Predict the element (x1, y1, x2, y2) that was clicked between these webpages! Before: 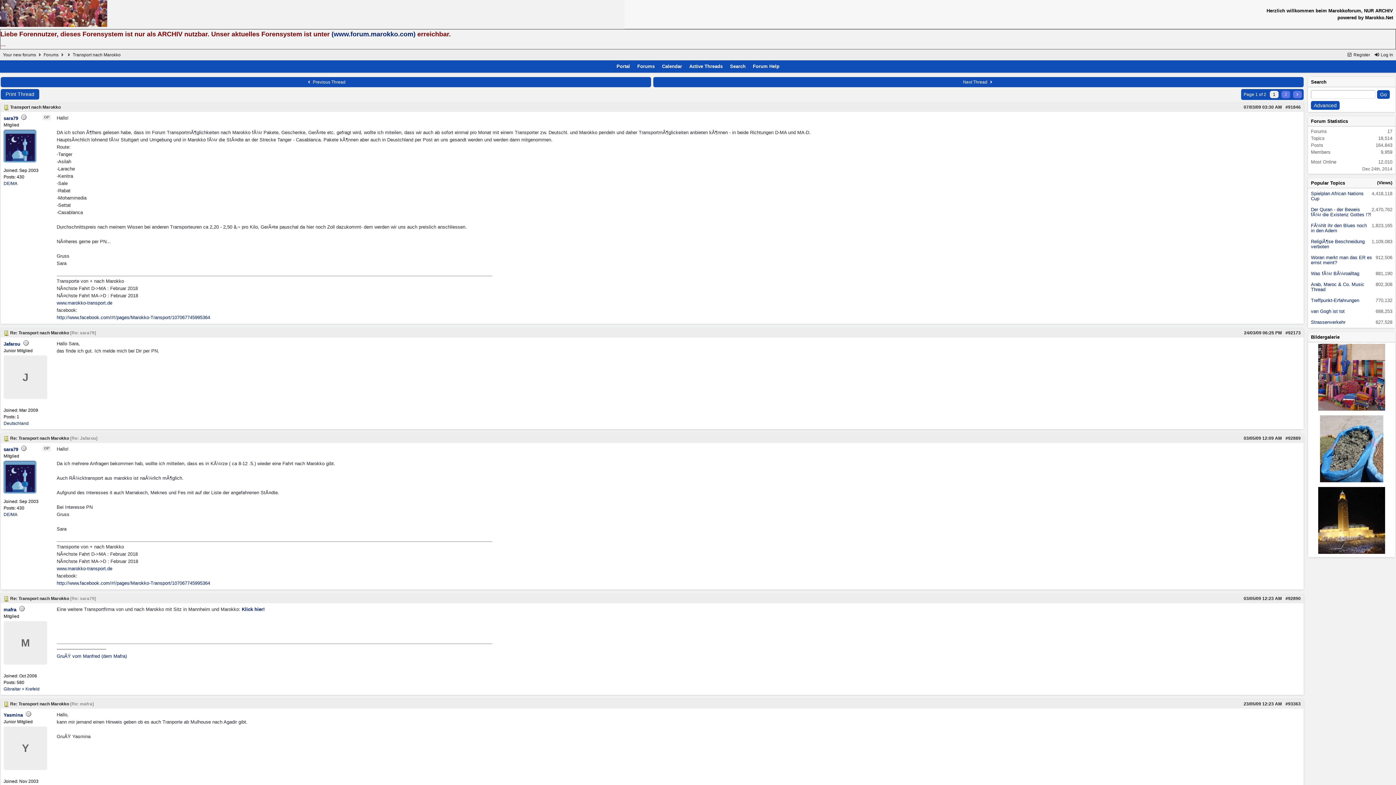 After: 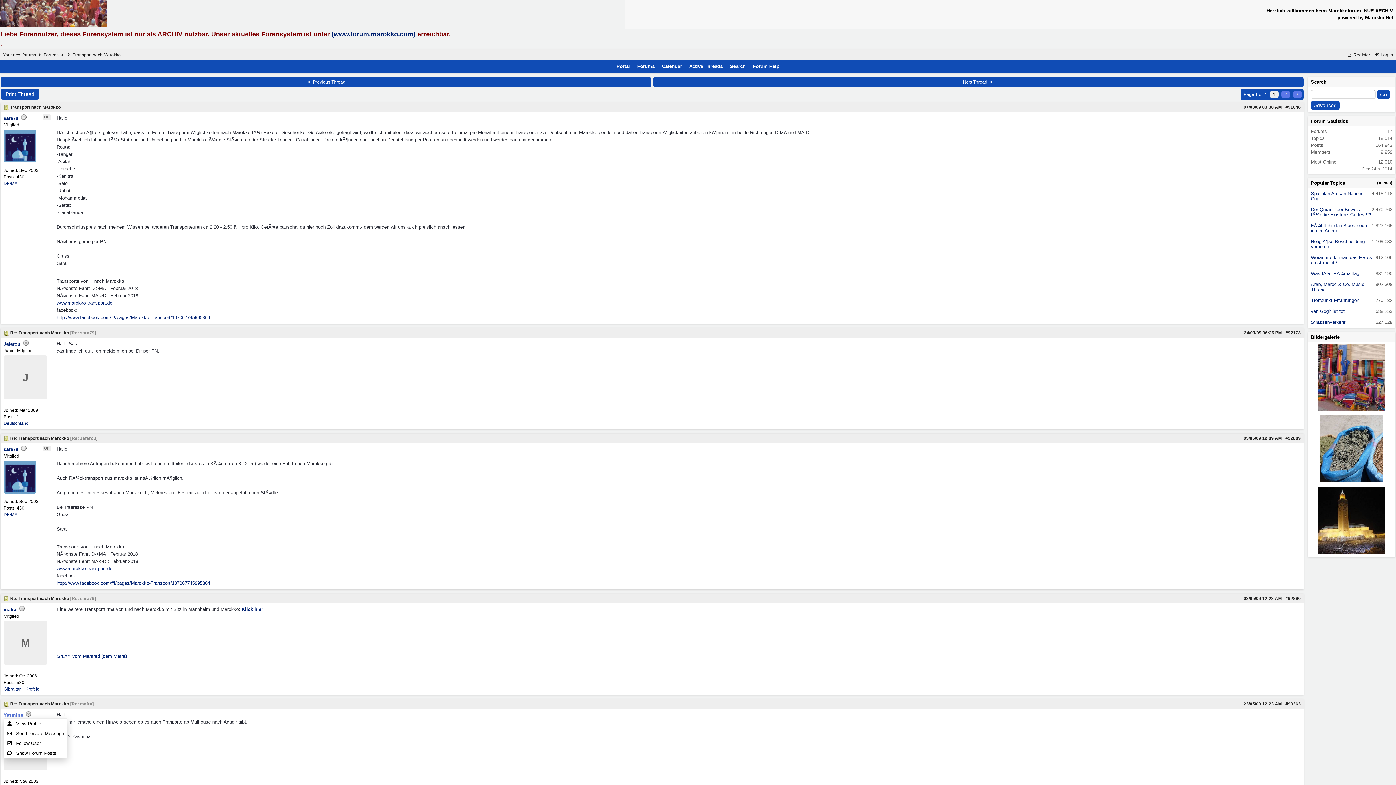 Action: bbox: (3, 712, 22, 718) label: Yasmina